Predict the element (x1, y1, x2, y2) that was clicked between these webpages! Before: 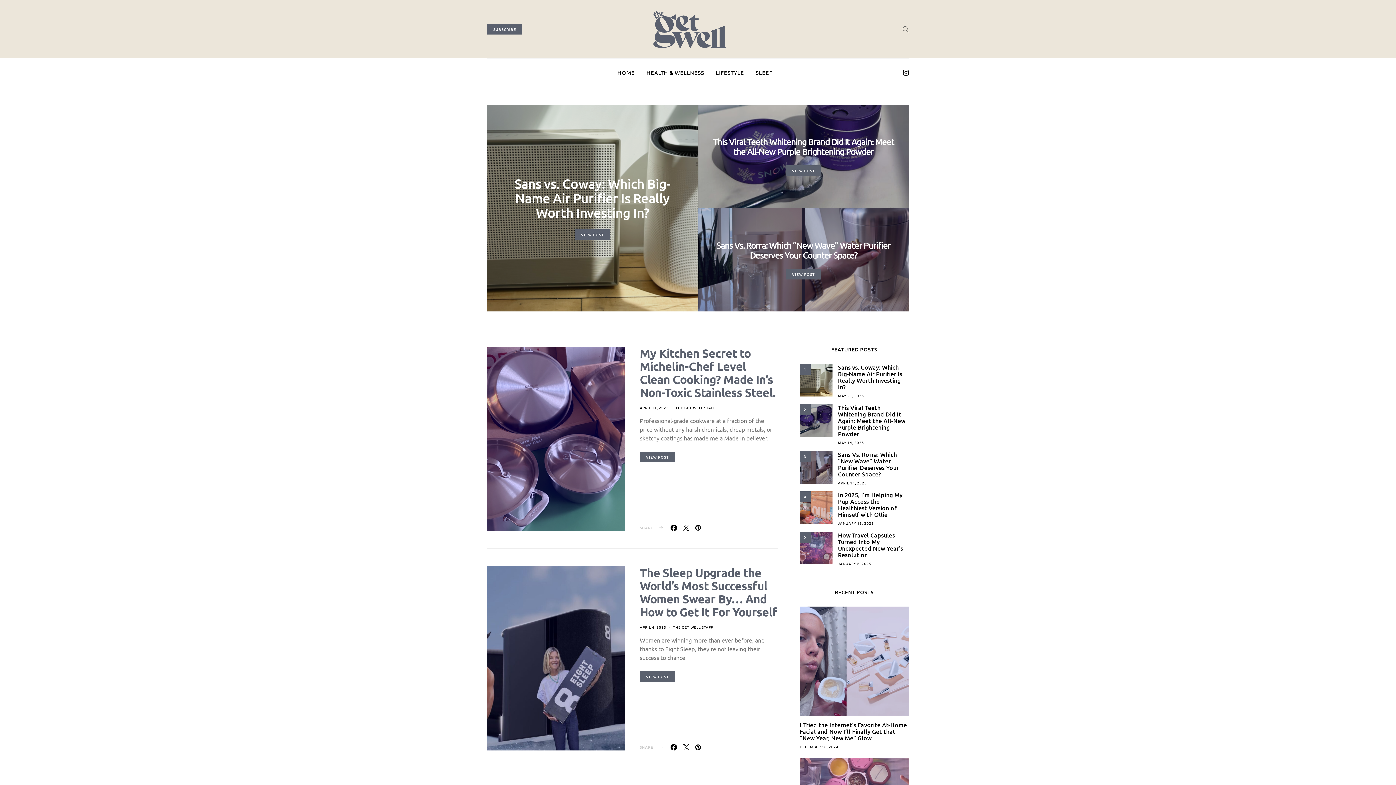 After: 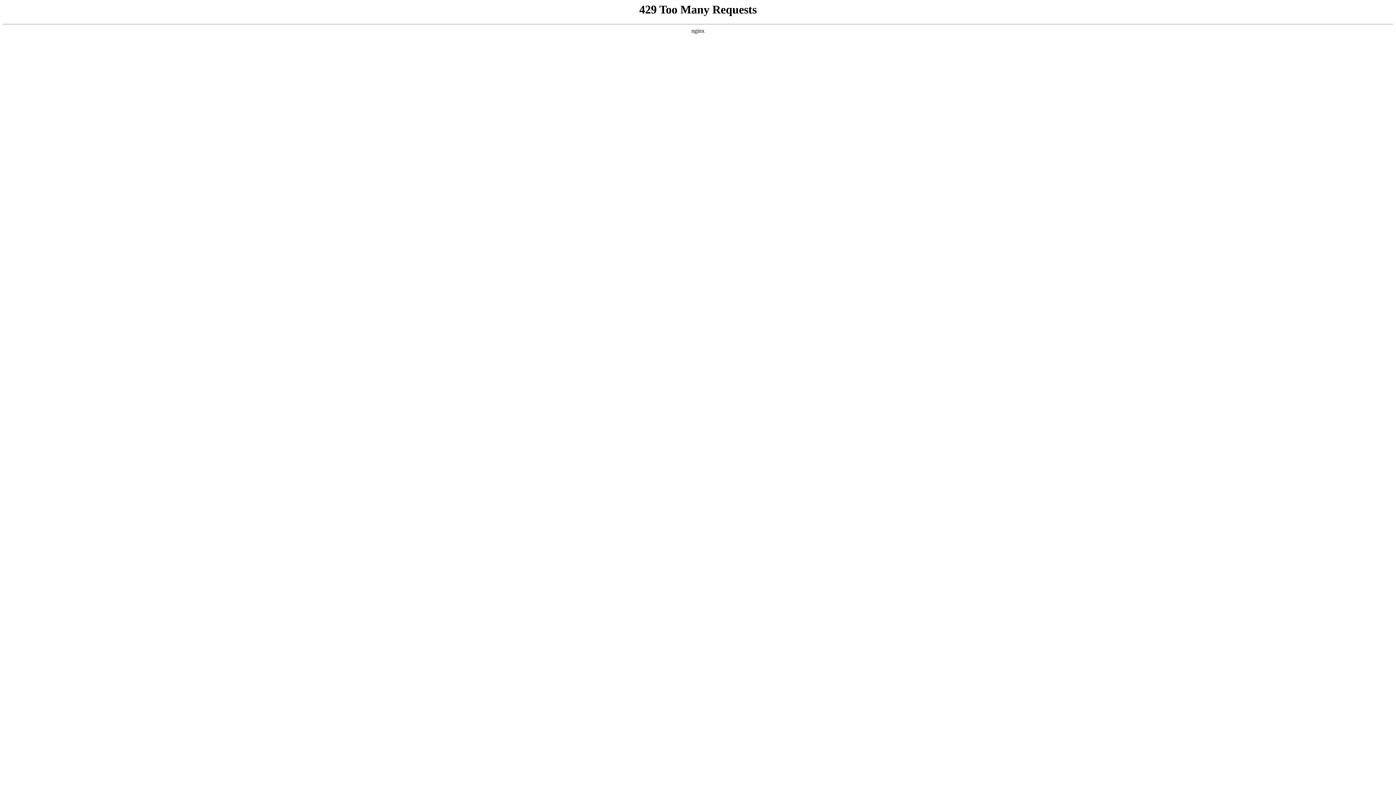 Action: bbox: (838, 520, 874, 526) label: JANUARY 15, 2025